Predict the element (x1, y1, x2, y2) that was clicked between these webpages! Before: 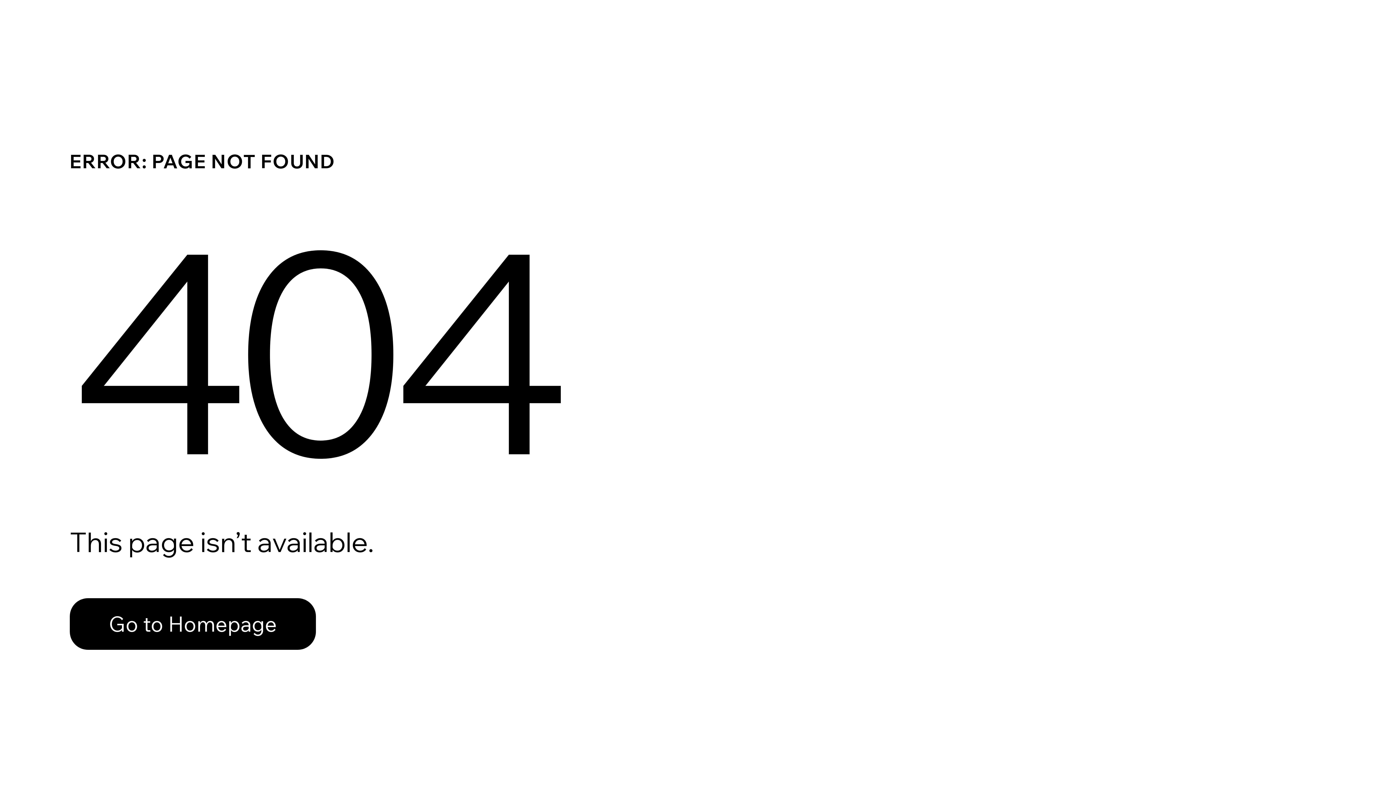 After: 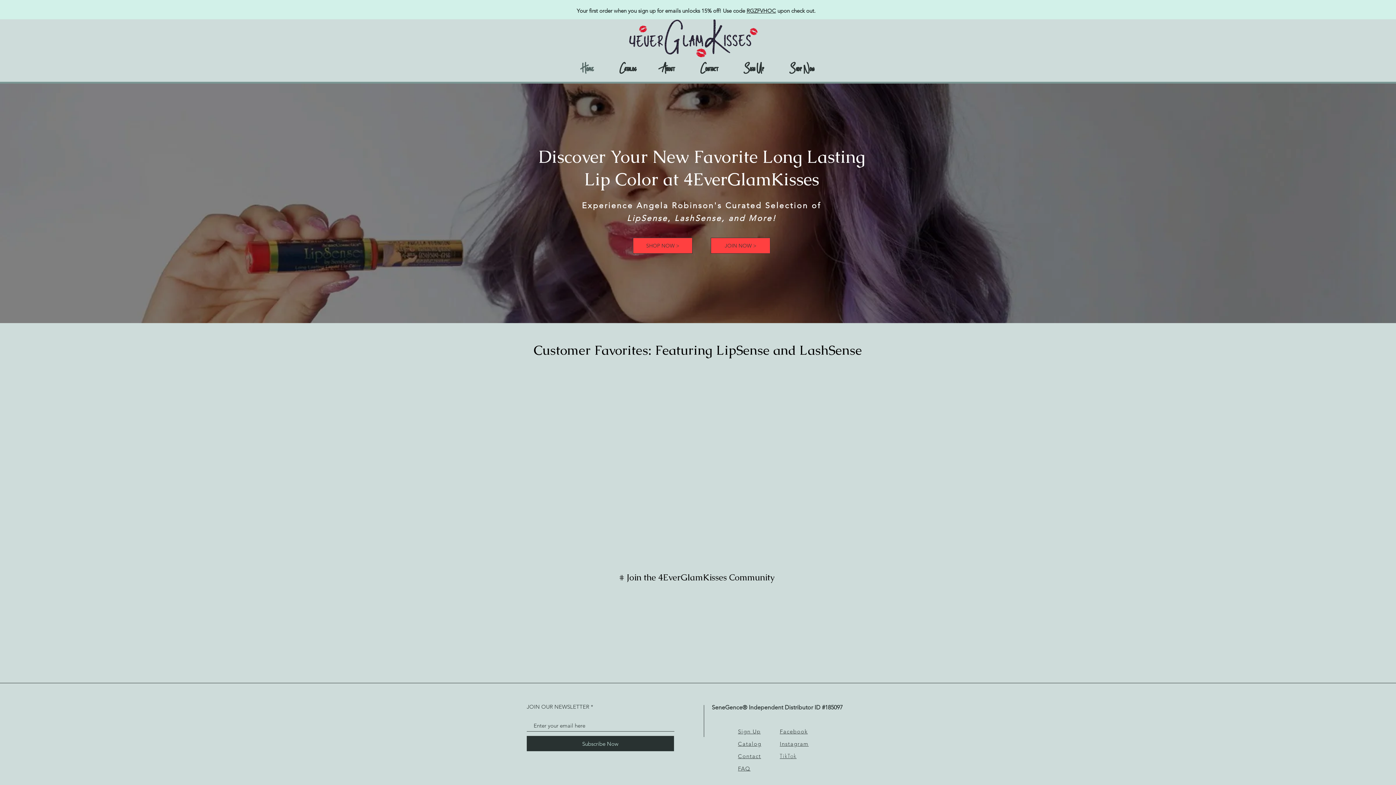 Action: label: Go to Homepage bbox: (69, 598, 316, 650)